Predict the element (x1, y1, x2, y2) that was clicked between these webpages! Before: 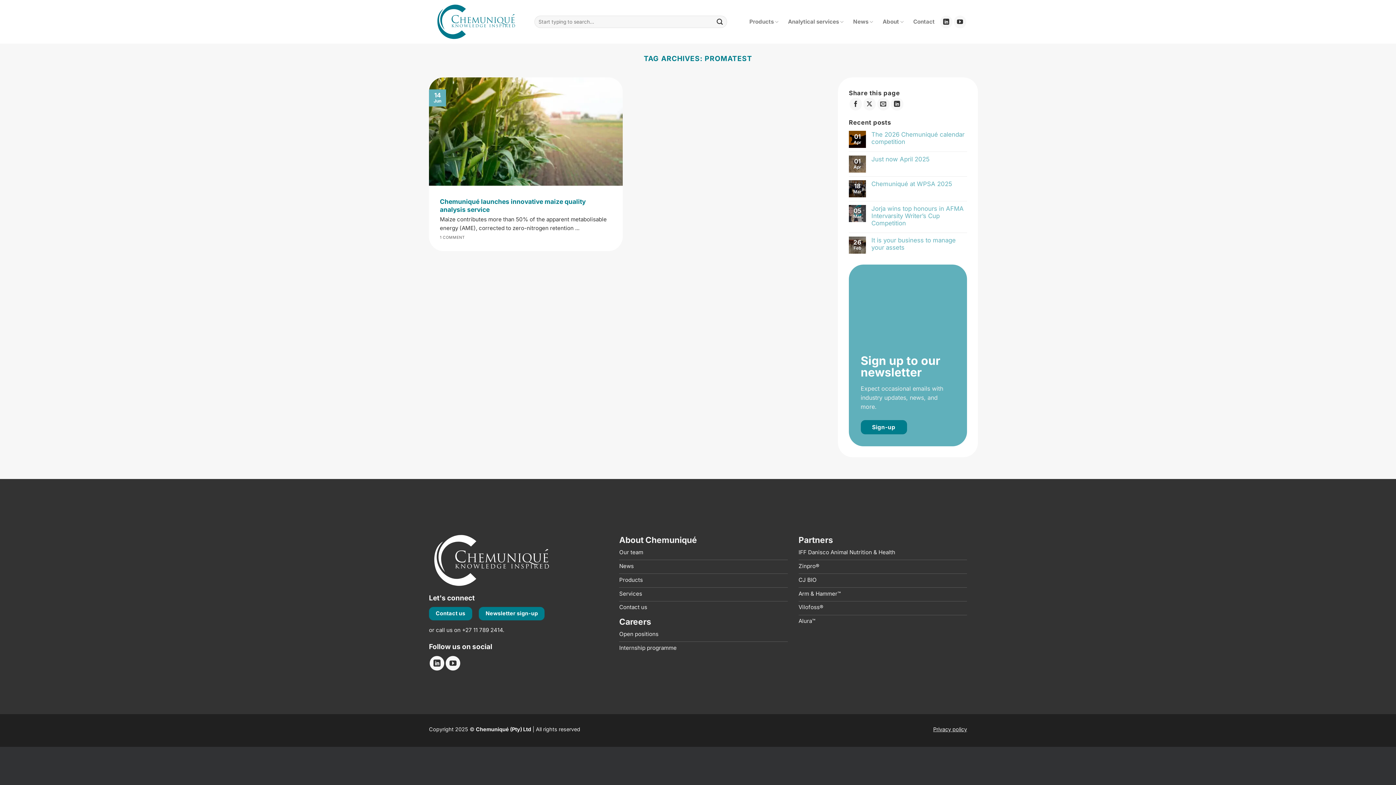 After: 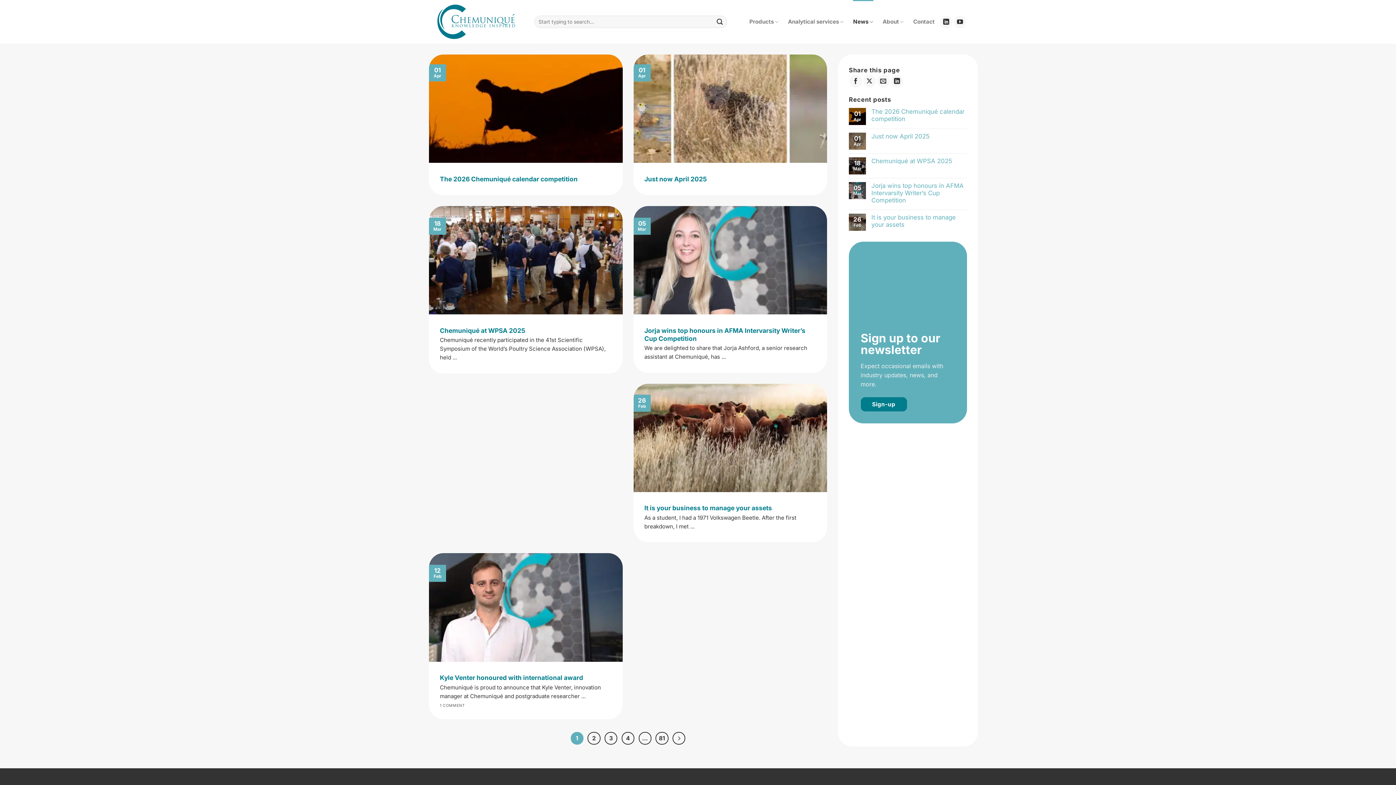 Action: bbox: (619, 560, 787, 574) label: News